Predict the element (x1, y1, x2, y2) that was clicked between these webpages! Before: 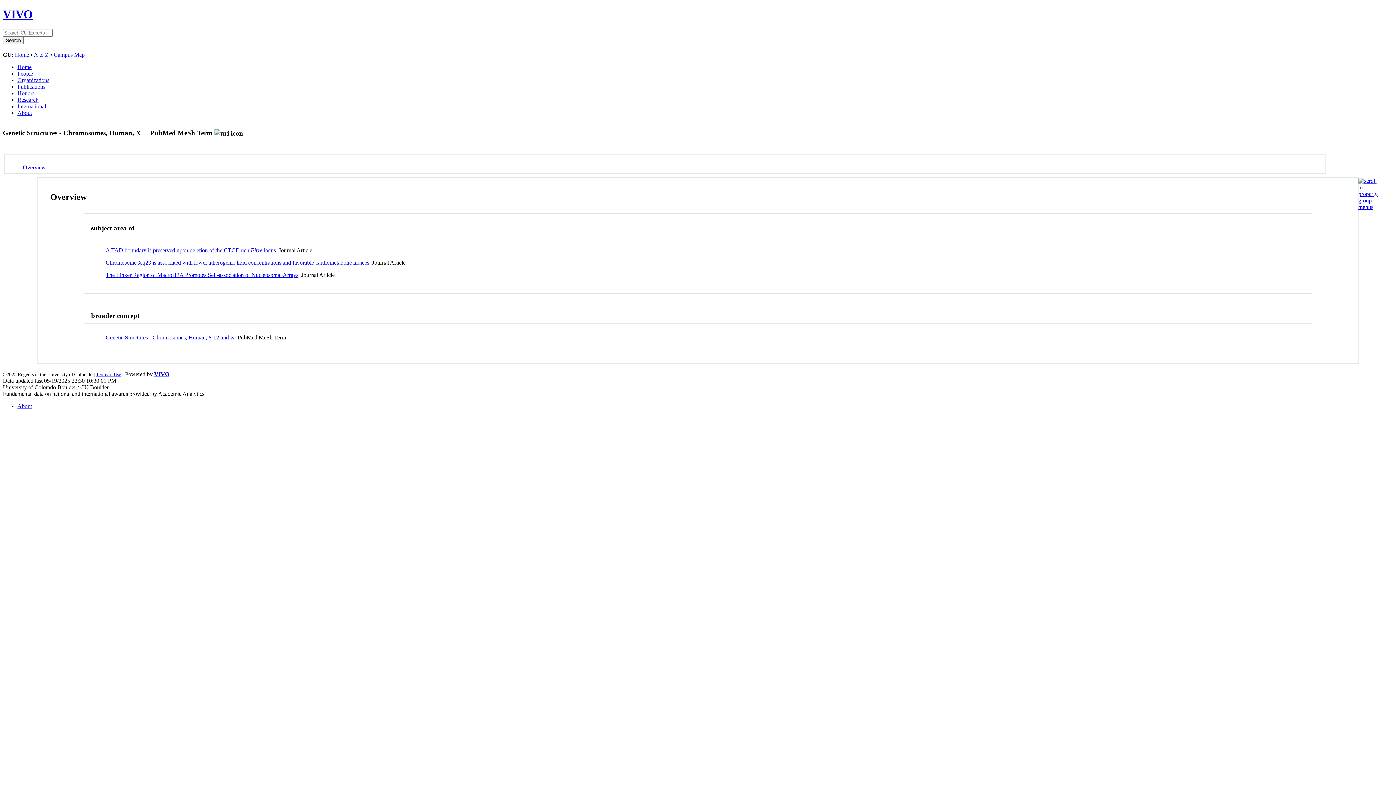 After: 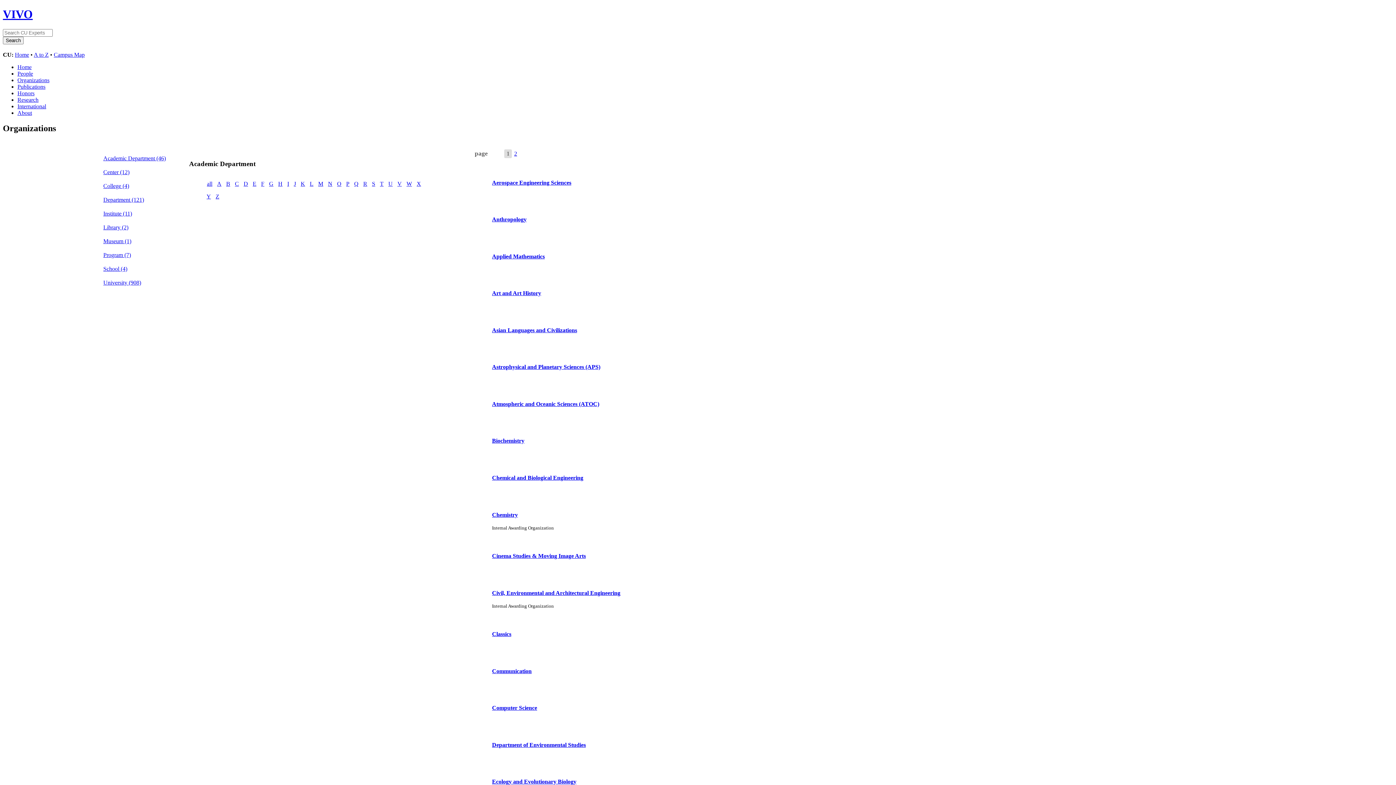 Action: label: Organizations bbox: (17, 77, 49, 83)